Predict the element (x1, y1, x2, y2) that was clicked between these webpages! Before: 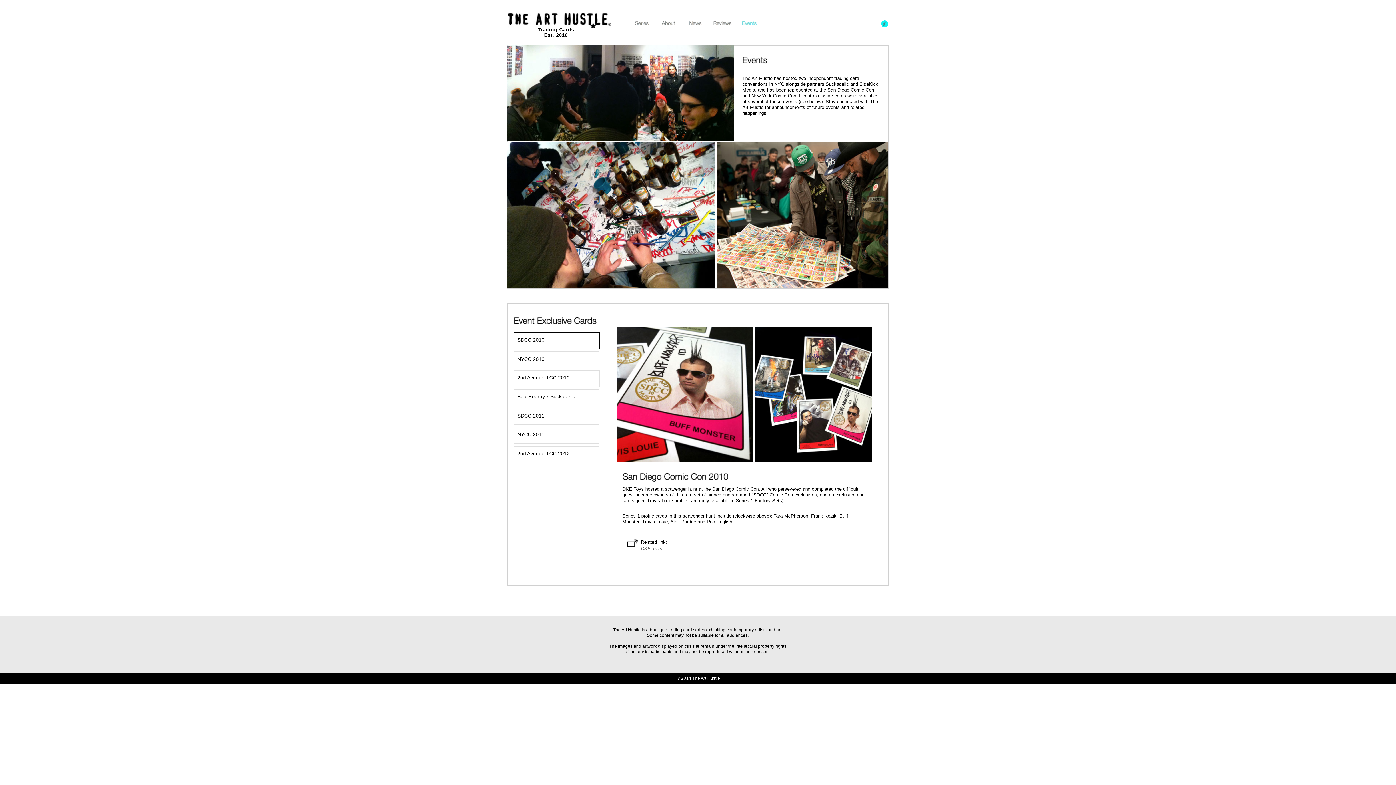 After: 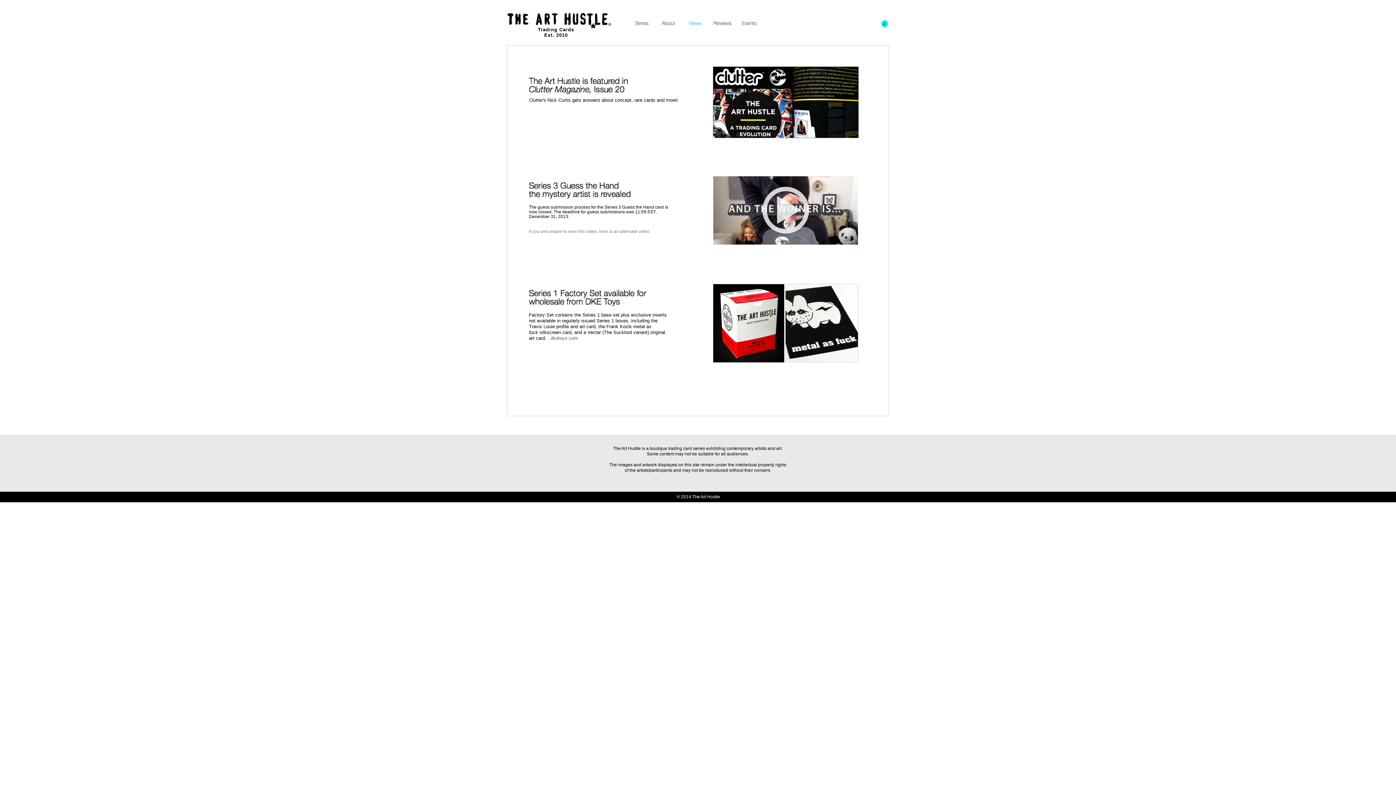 Action: bbox: (682, 17, 708, 29)